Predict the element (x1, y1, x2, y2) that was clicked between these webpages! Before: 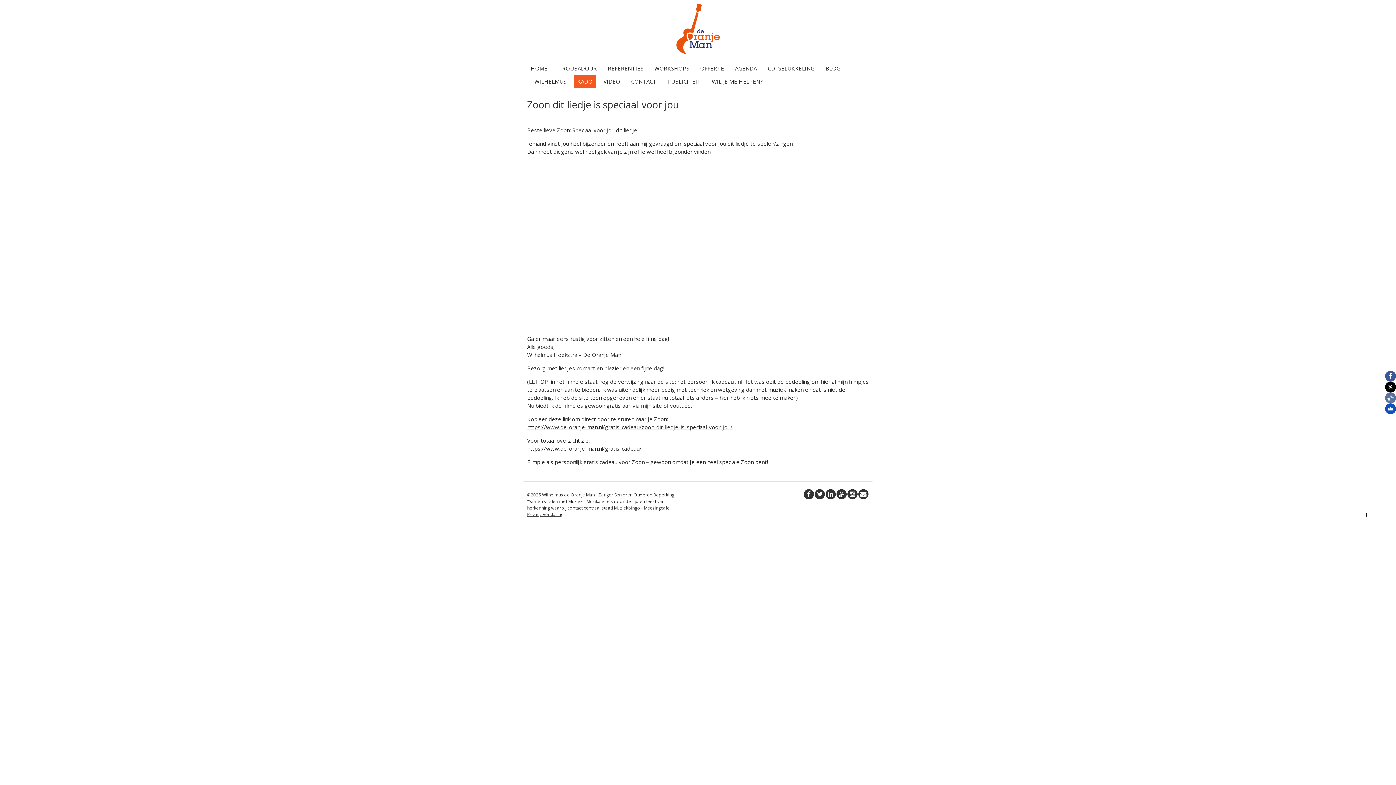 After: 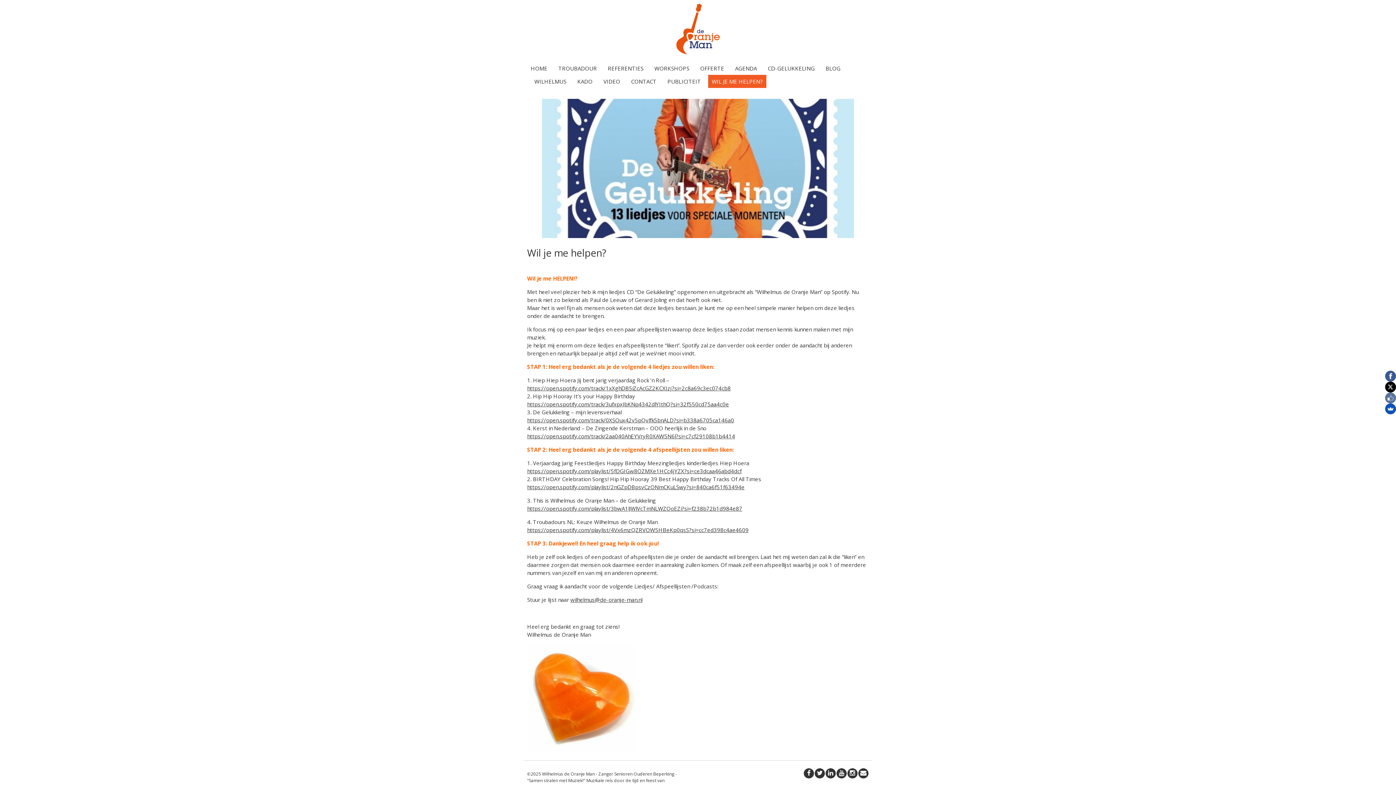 Action: bbox: (708, 74, 766, 88) label: WIL JE ME HELPEN?